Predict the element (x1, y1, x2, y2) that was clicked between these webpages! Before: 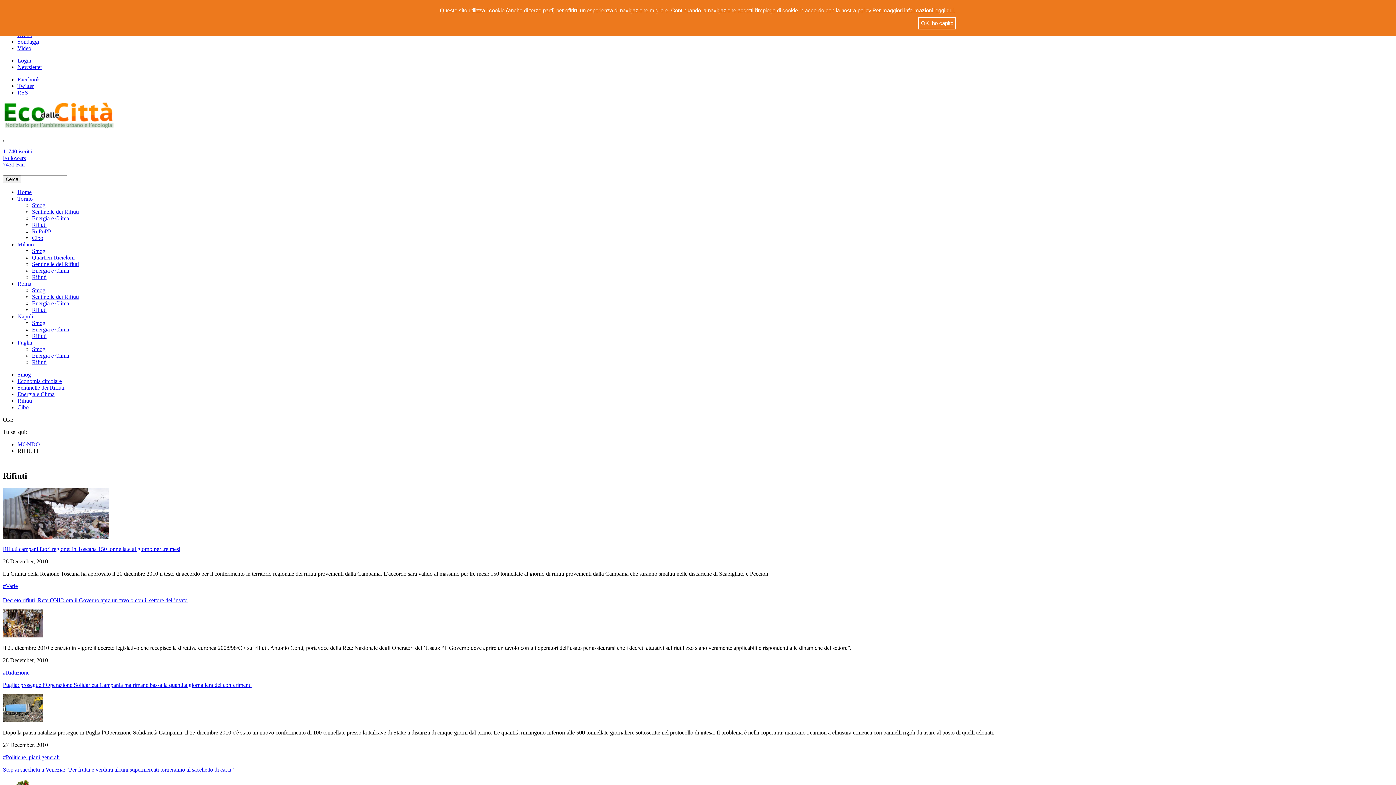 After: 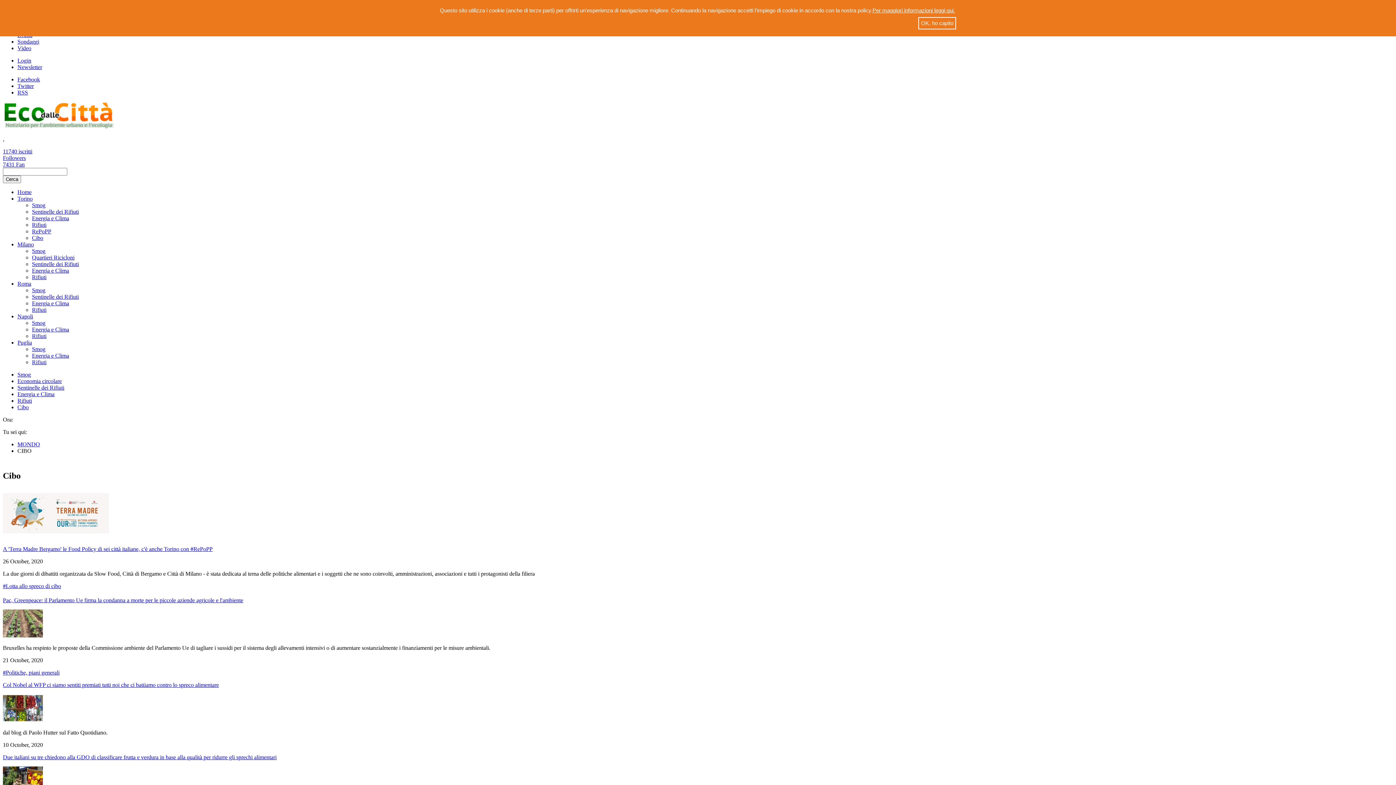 Action: bbox: (17, 404, 28, 410) label: Cibo